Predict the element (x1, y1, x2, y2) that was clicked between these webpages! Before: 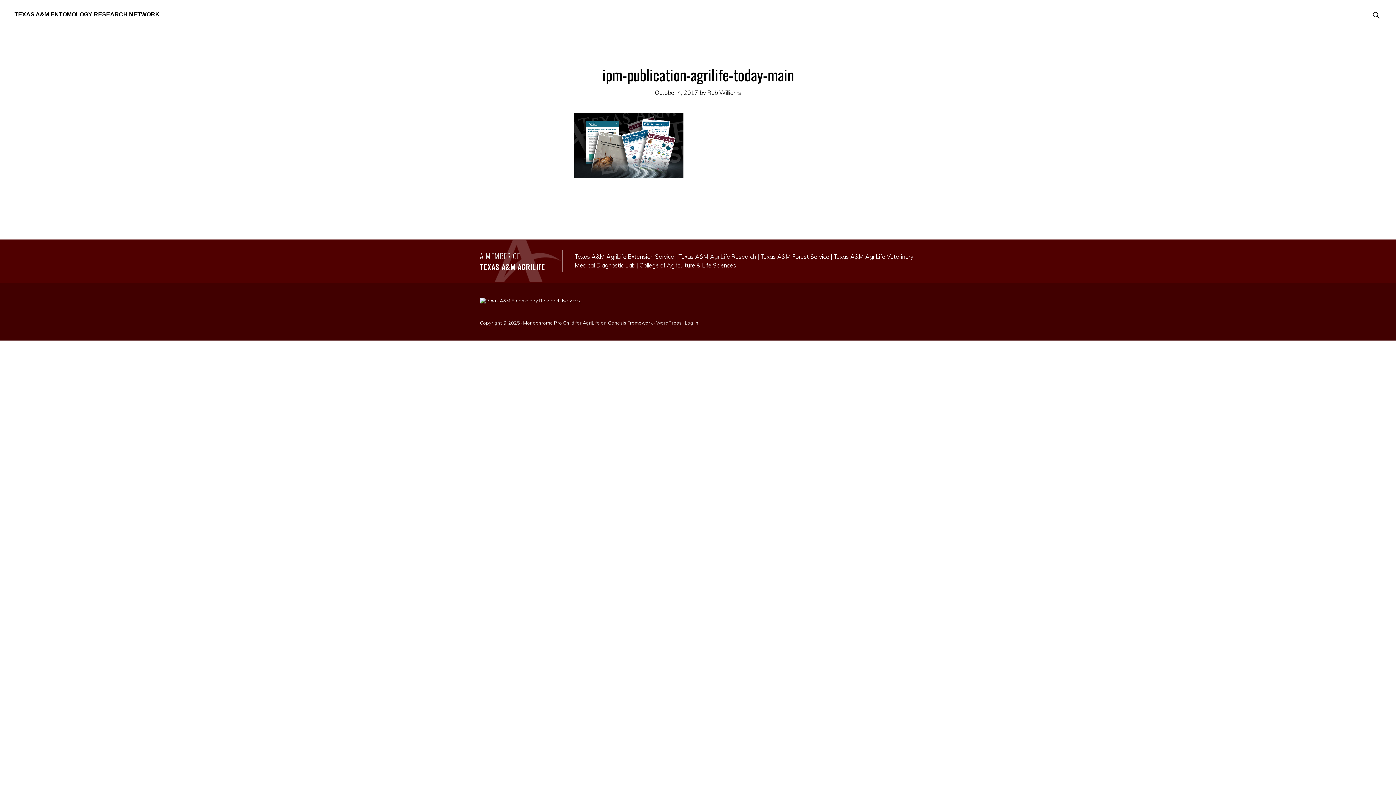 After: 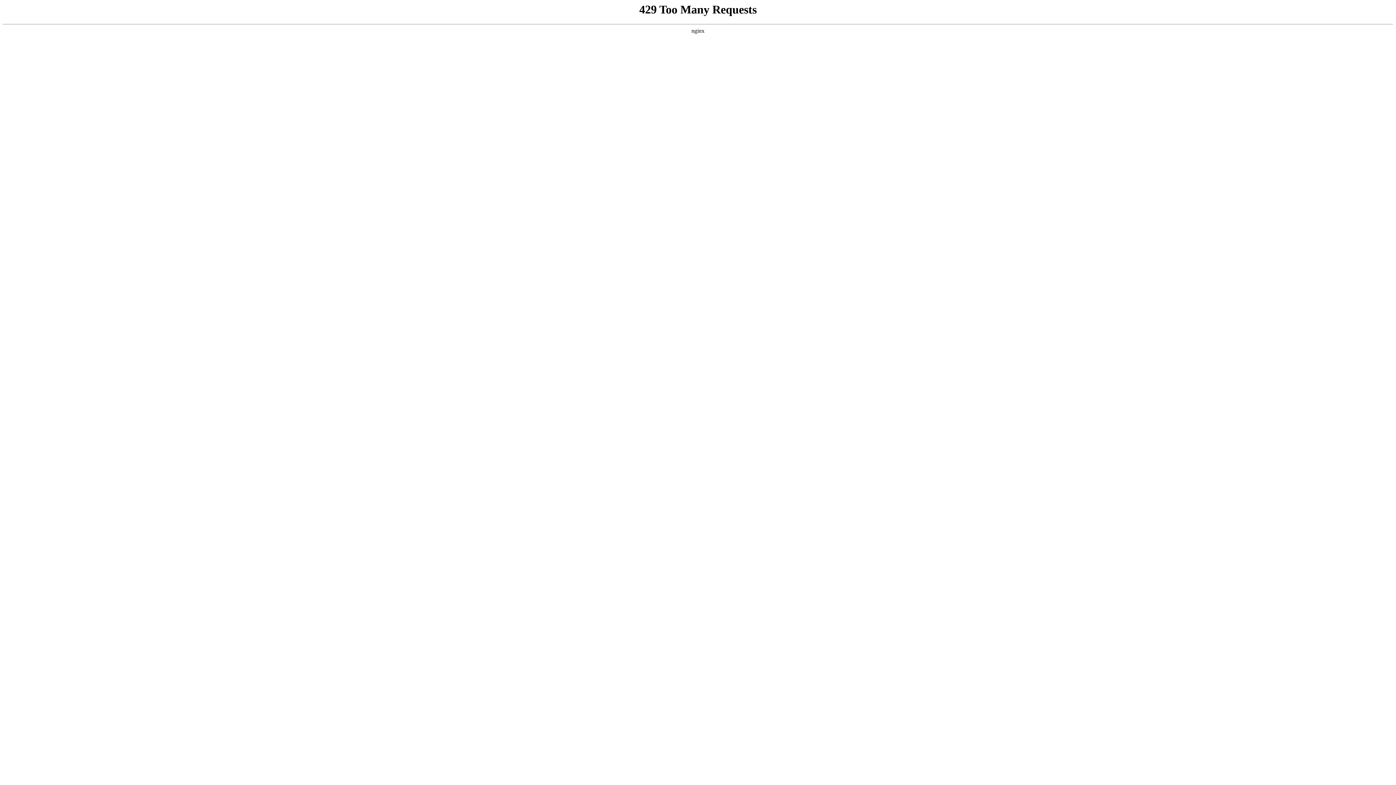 Action: bbox: (678, 253, 756, 260) label: Texas A&M AgriLife Research